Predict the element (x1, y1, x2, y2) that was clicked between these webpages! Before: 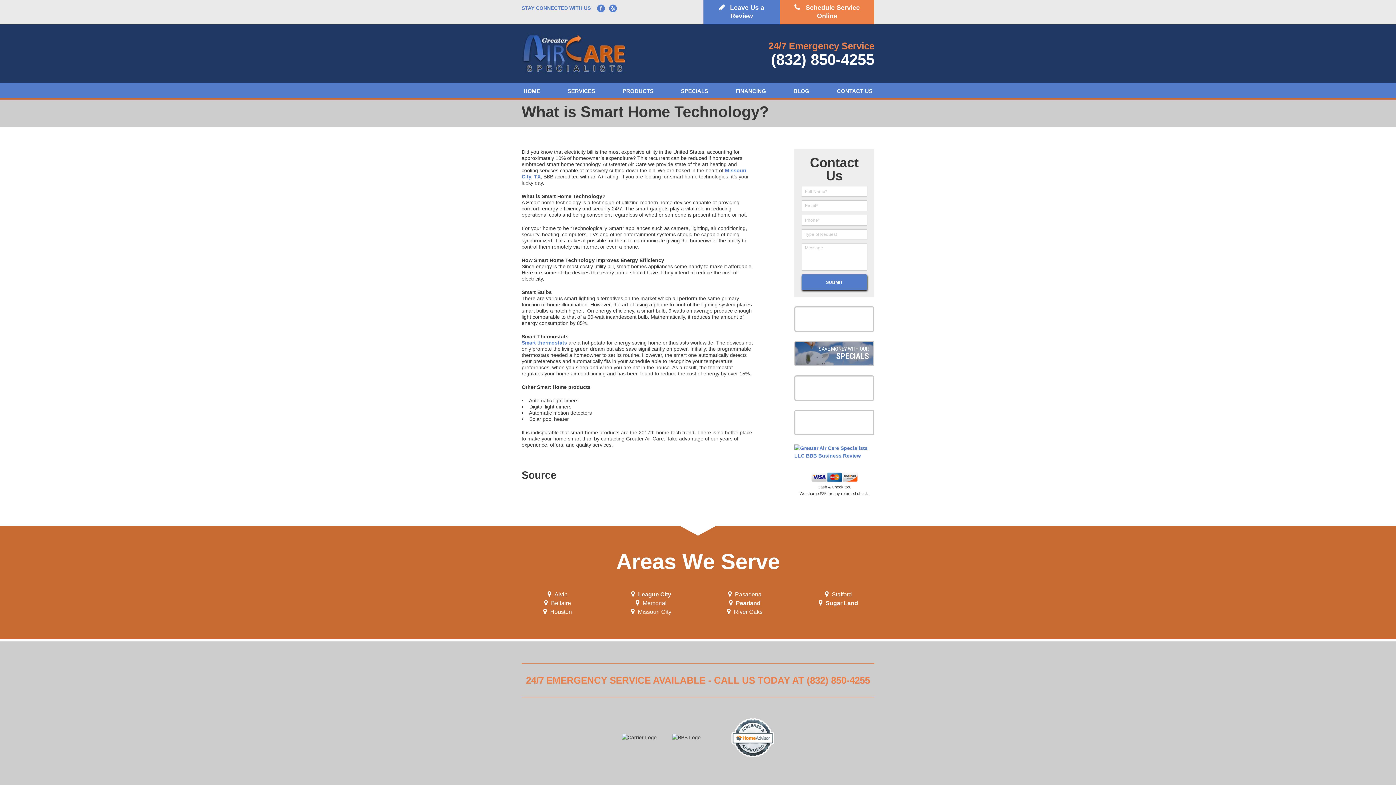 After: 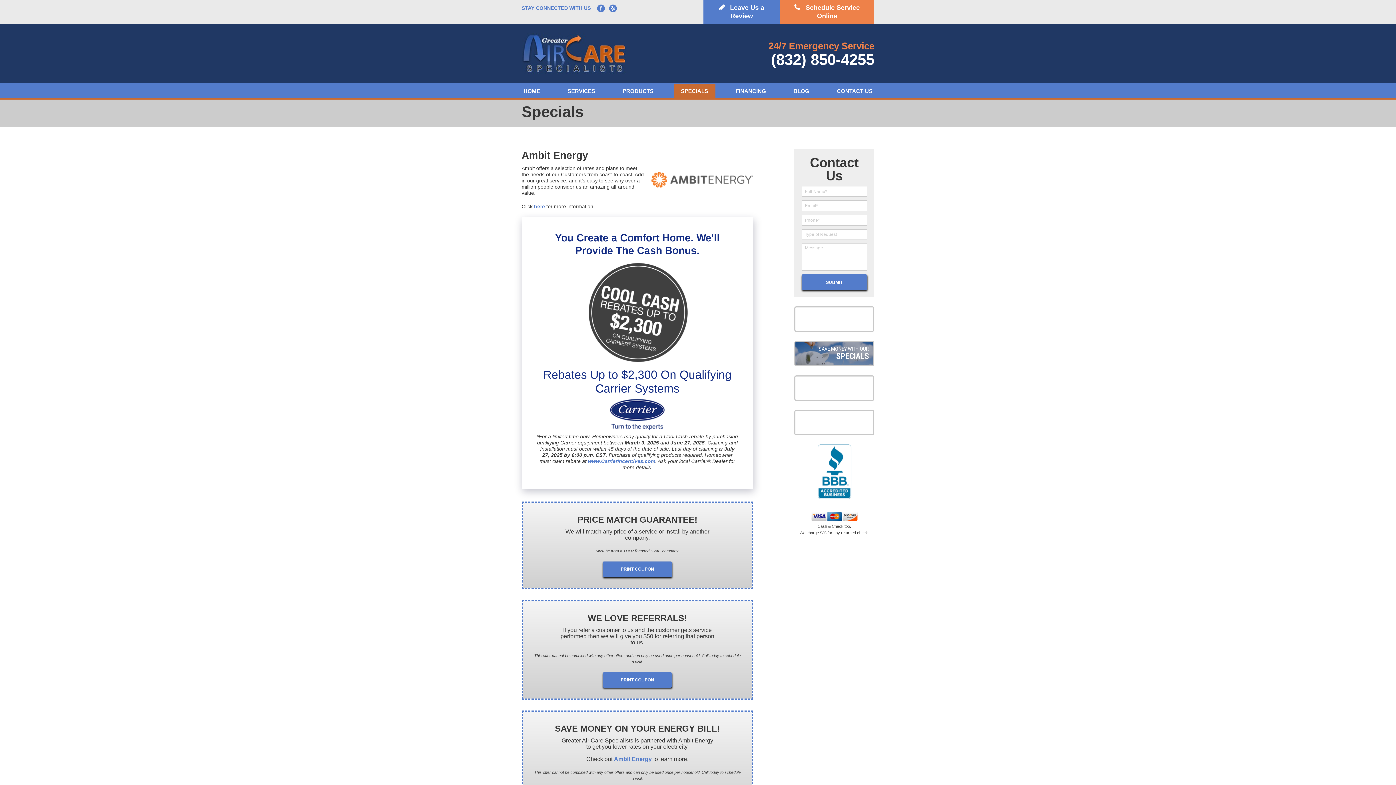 Action: bbox: (673, 84, 715, 98) label: SPECIALS